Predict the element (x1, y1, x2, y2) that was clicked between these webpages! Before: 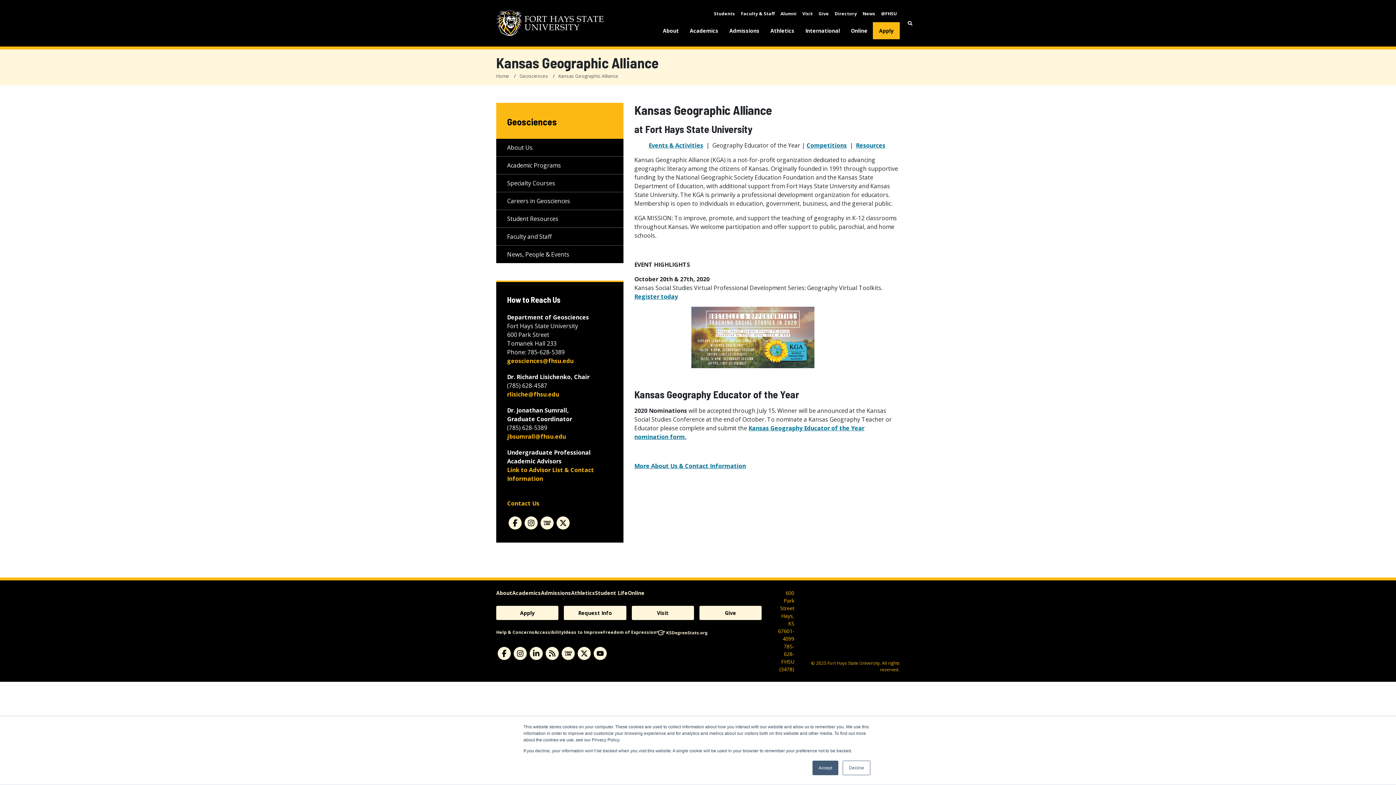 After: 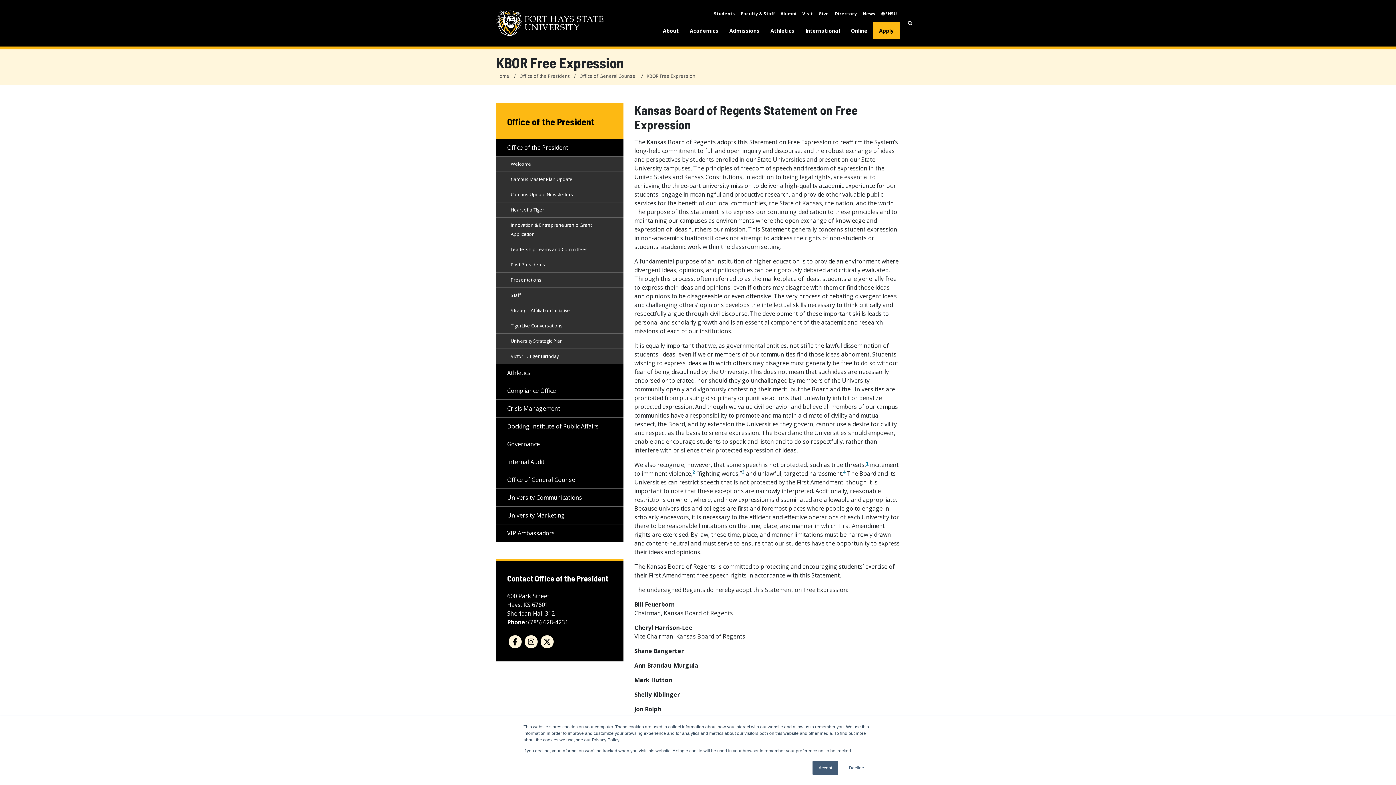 Action: label: Freedom of Expression bbox: (603, 624, 656, 640)